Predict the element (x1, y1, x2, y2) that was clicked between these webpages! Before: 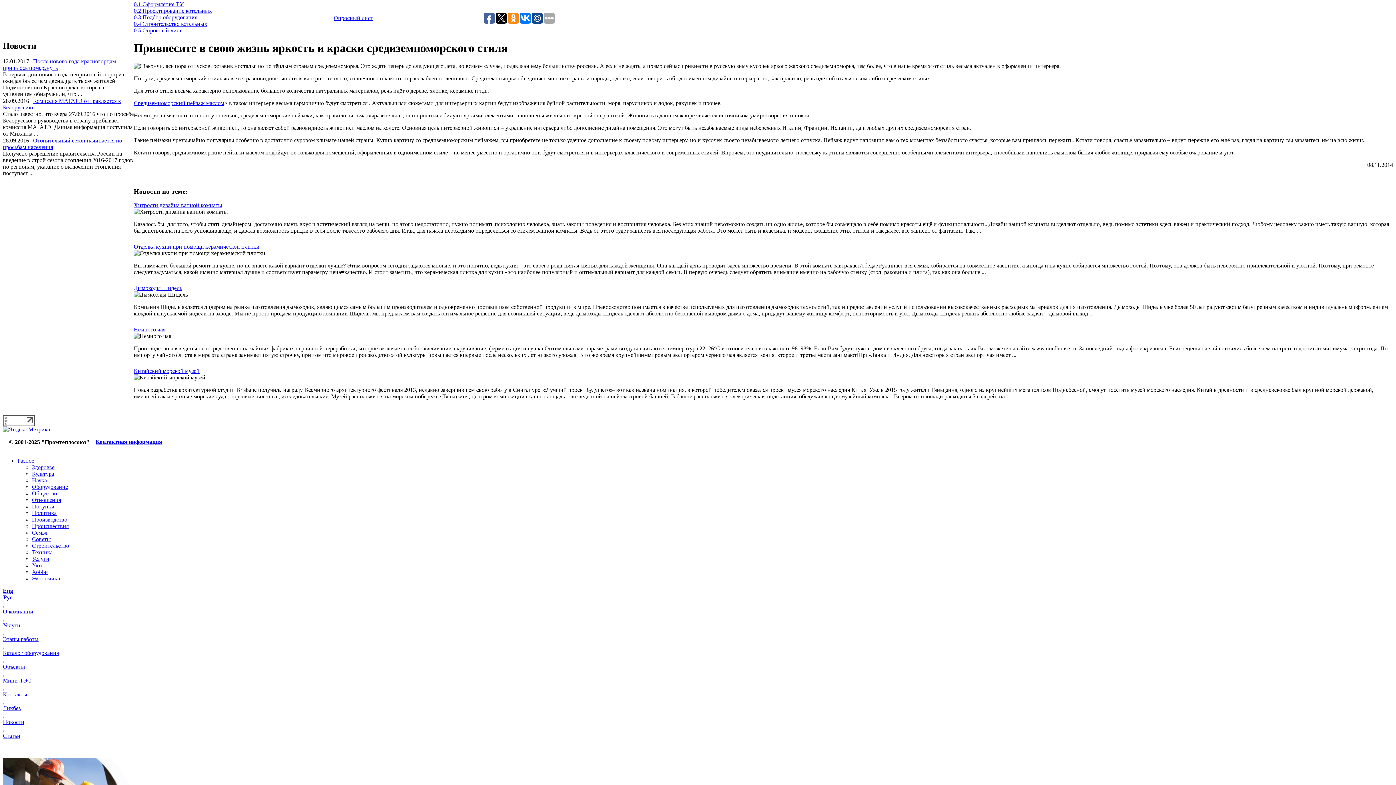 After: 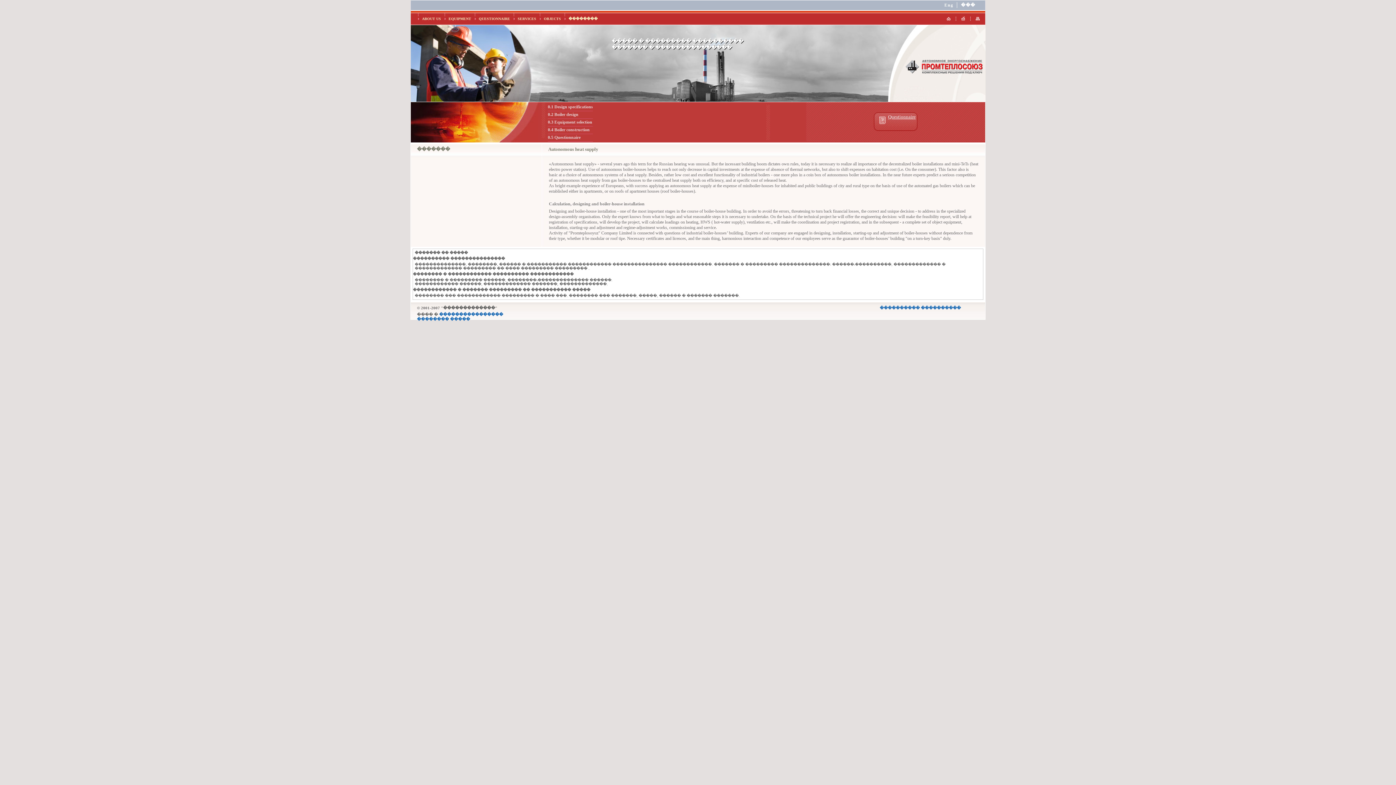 Action: label: Eng bbox: (2, 588, 13, 594)